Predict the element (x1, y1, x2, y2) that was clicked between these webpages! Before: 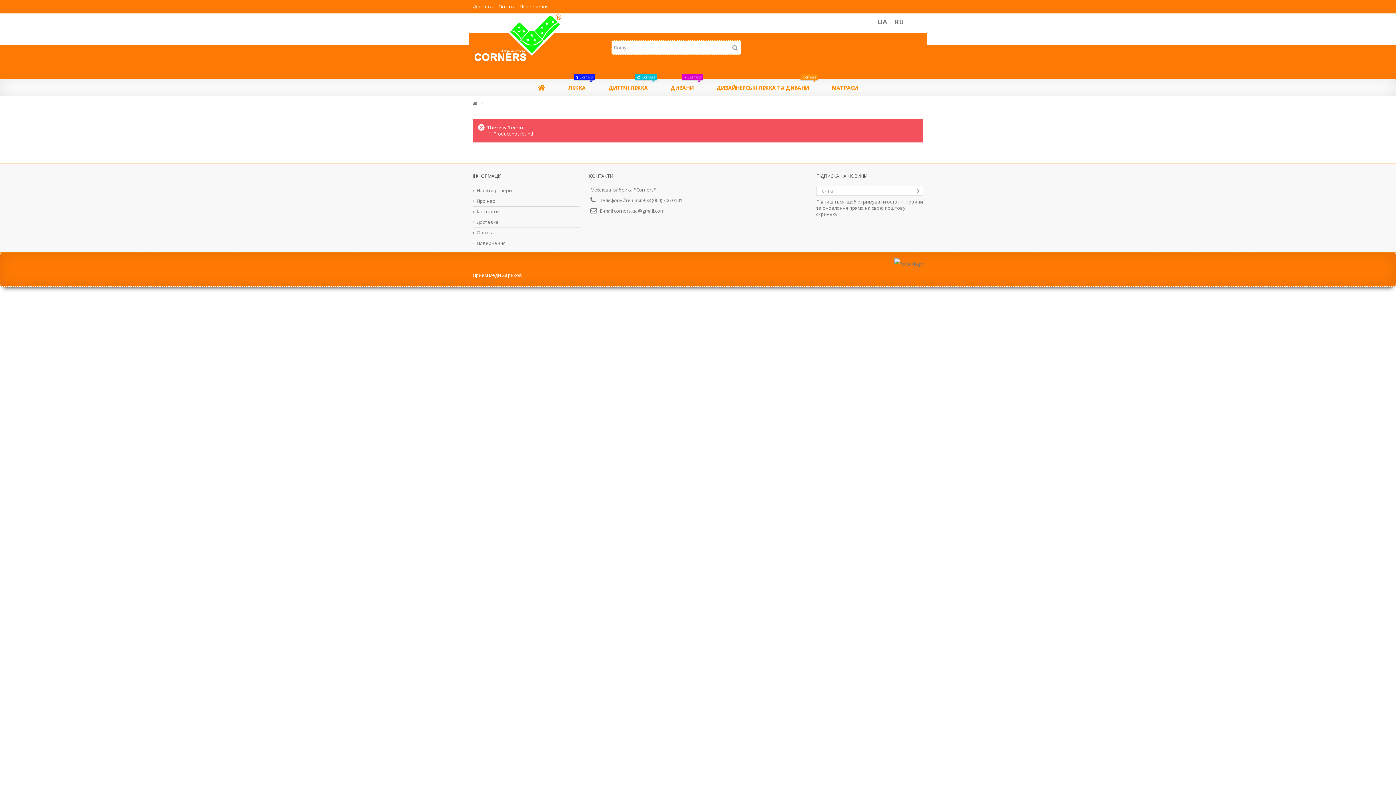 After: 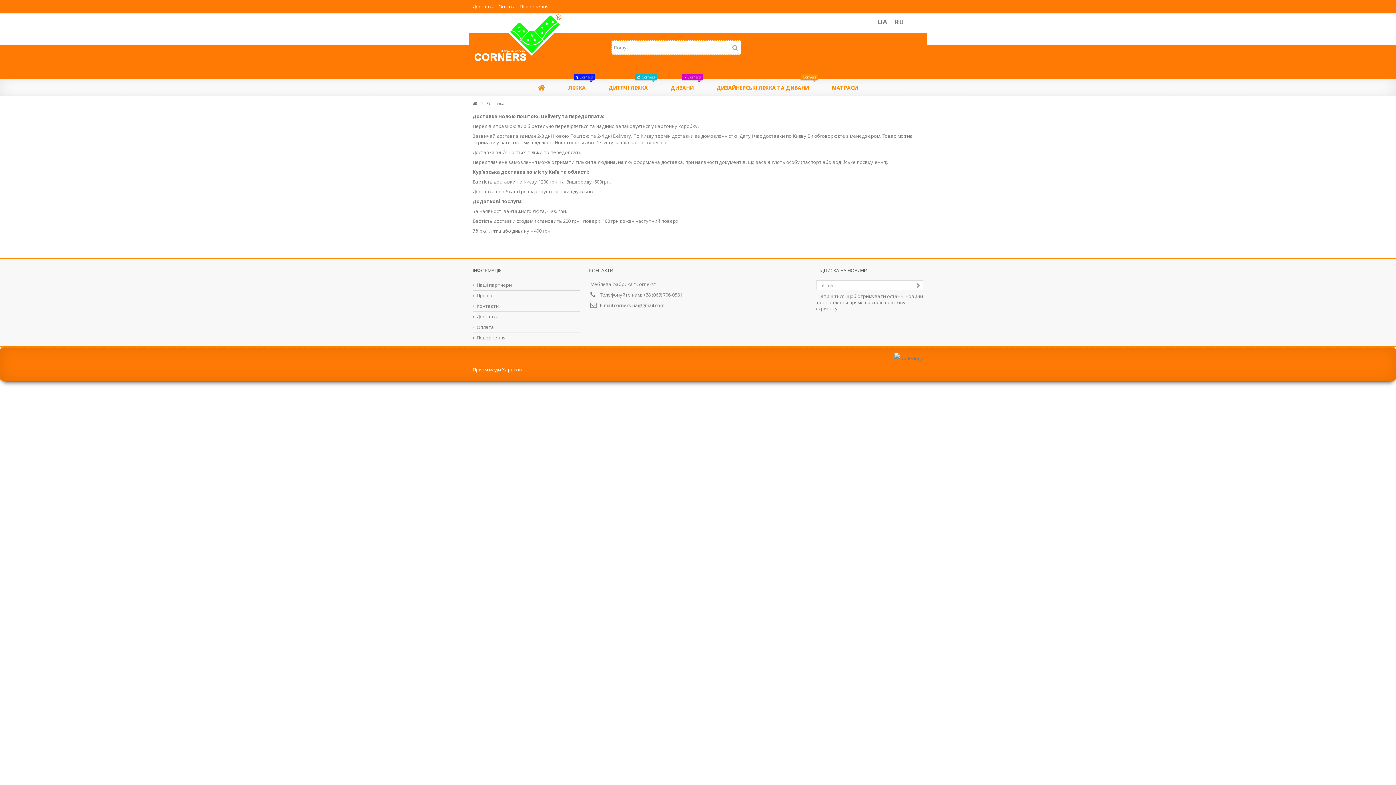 Action: label: Доставка bbox: (473, 219, 580, 225)